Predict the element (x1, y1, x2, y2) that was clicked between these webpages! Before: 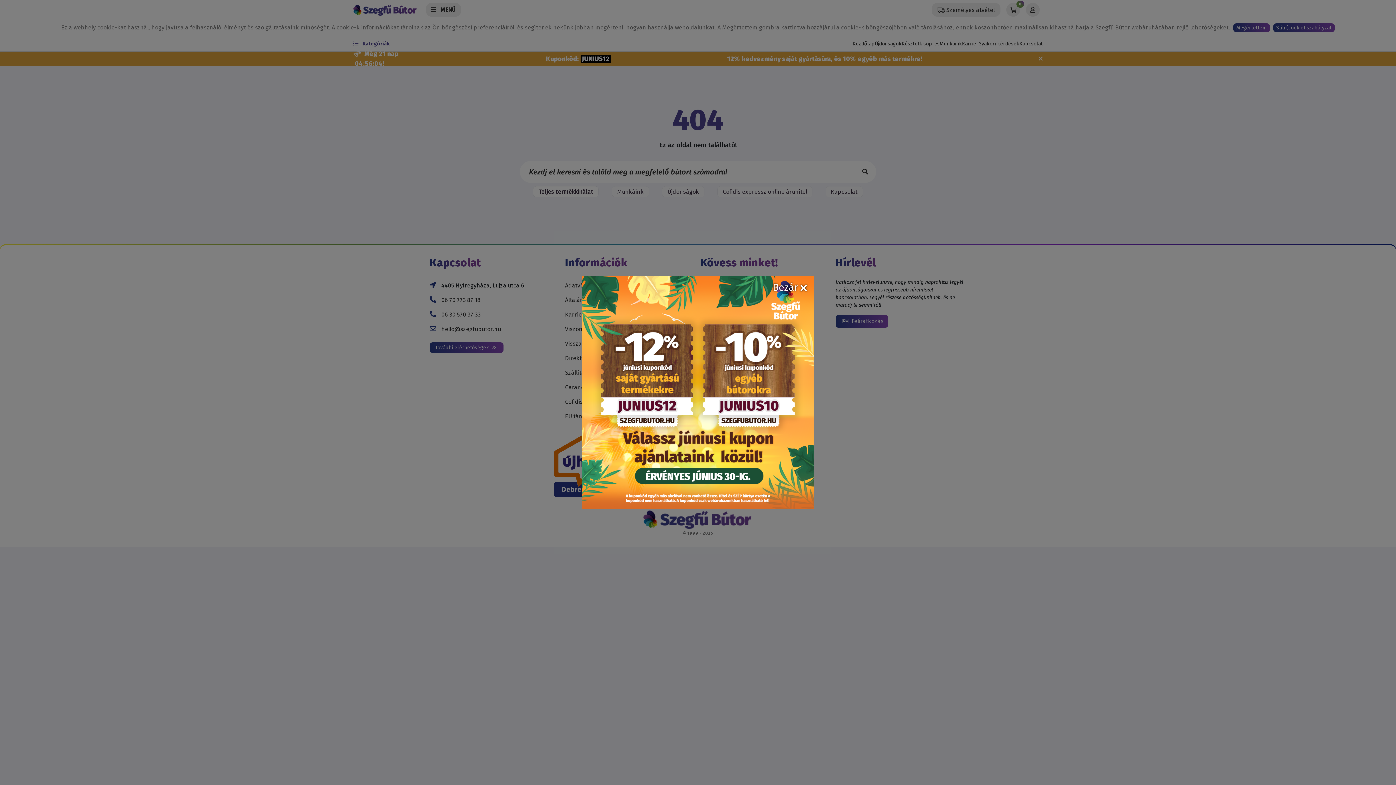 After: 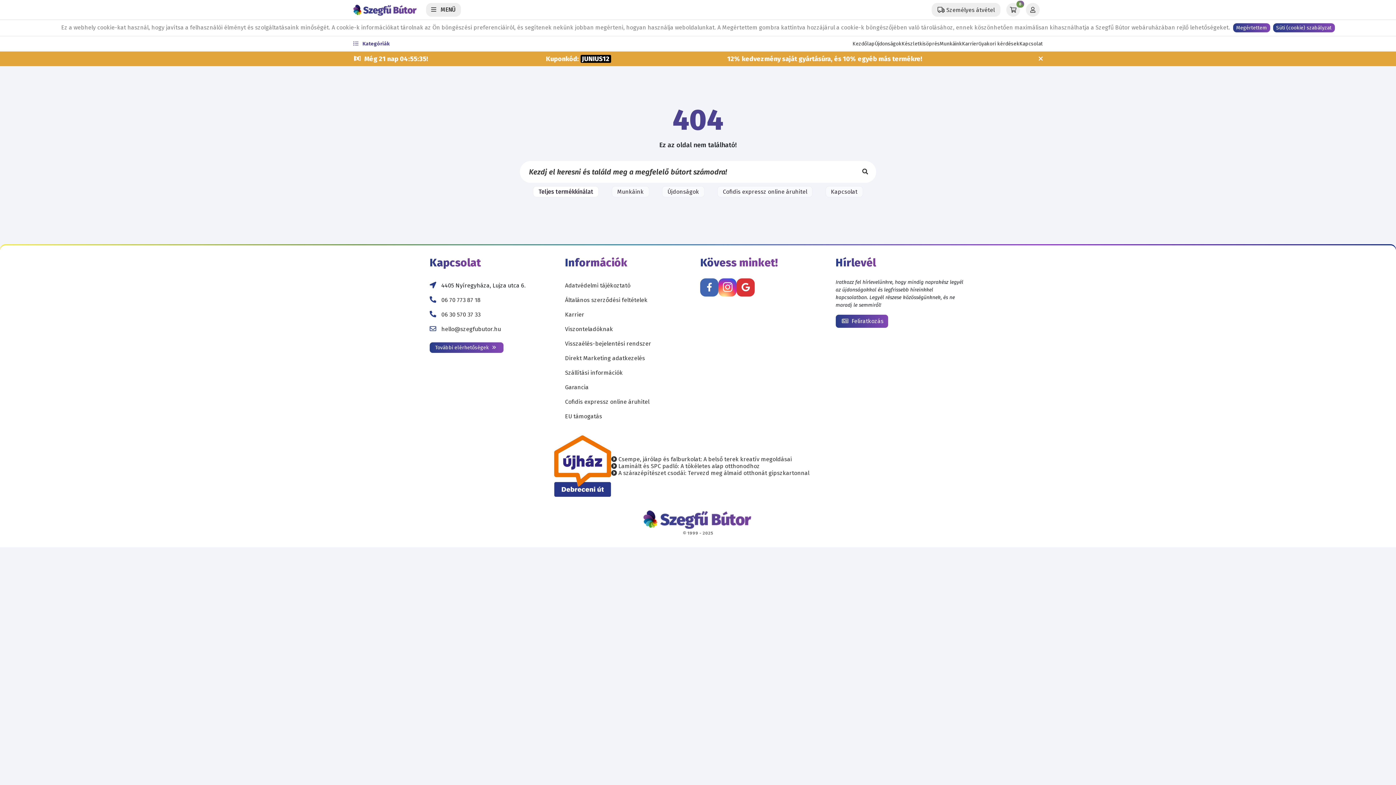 Action: bbox: (761, 269, 818, 306) label: Bezár 